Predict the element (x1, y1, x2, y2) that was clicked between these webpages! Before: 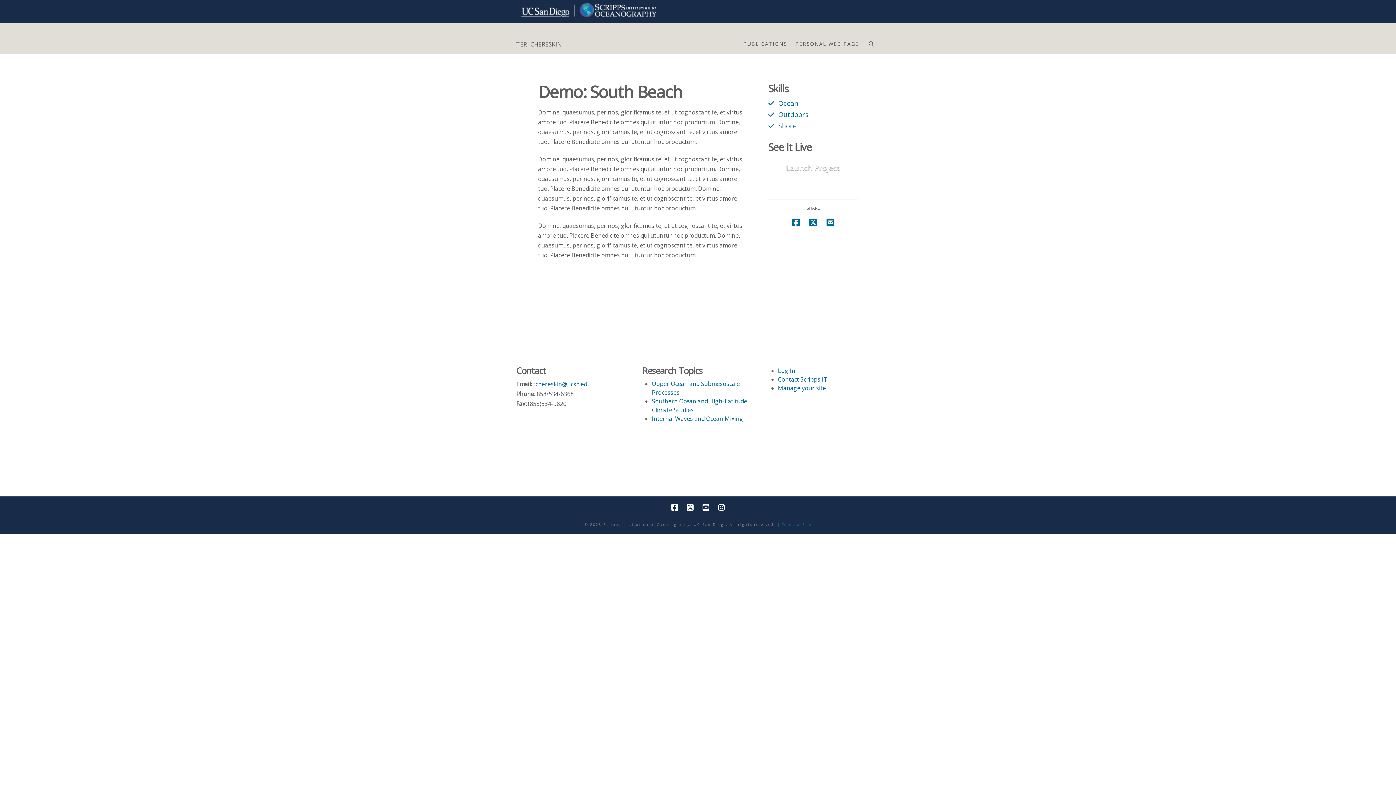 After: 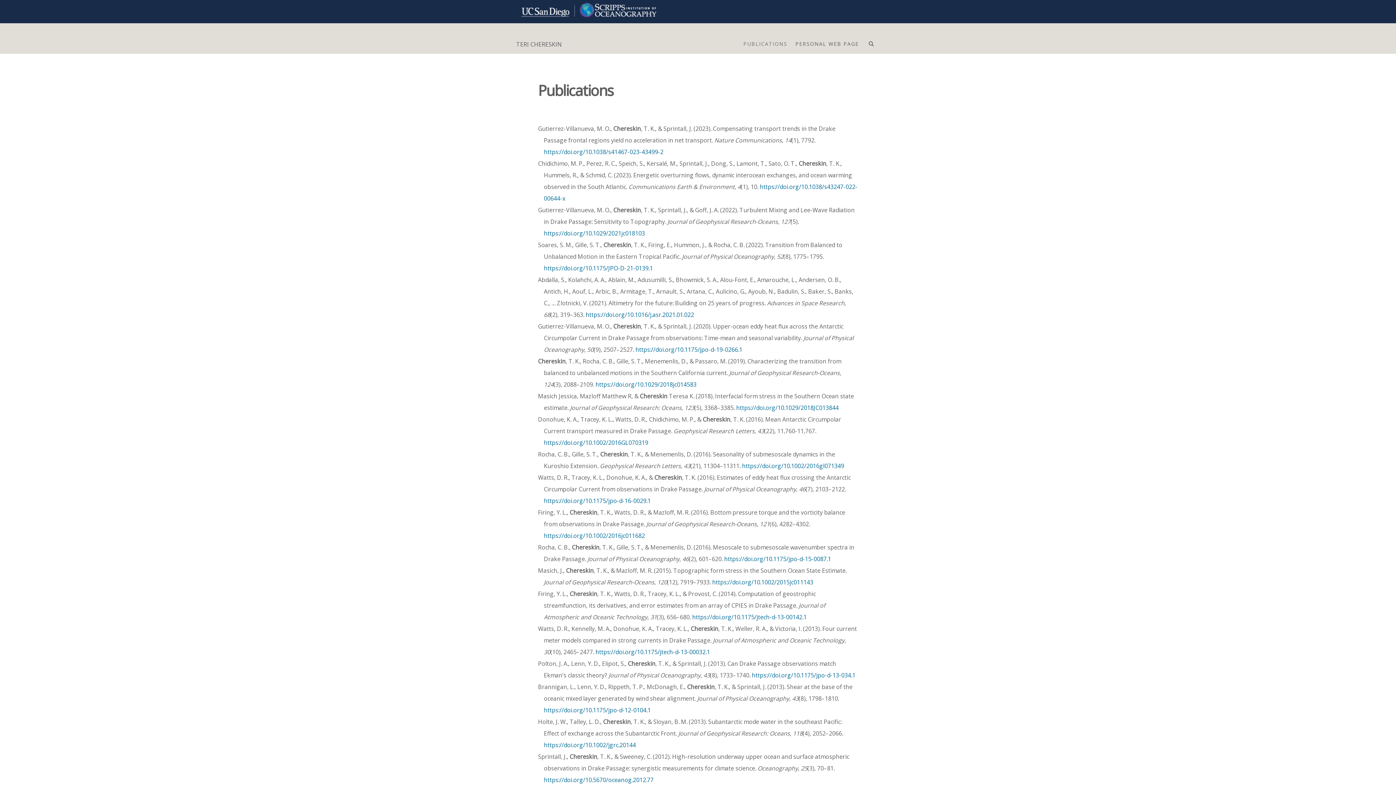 Action: label: PUBLICATIONS bbox: (739, 30, 791, 53)